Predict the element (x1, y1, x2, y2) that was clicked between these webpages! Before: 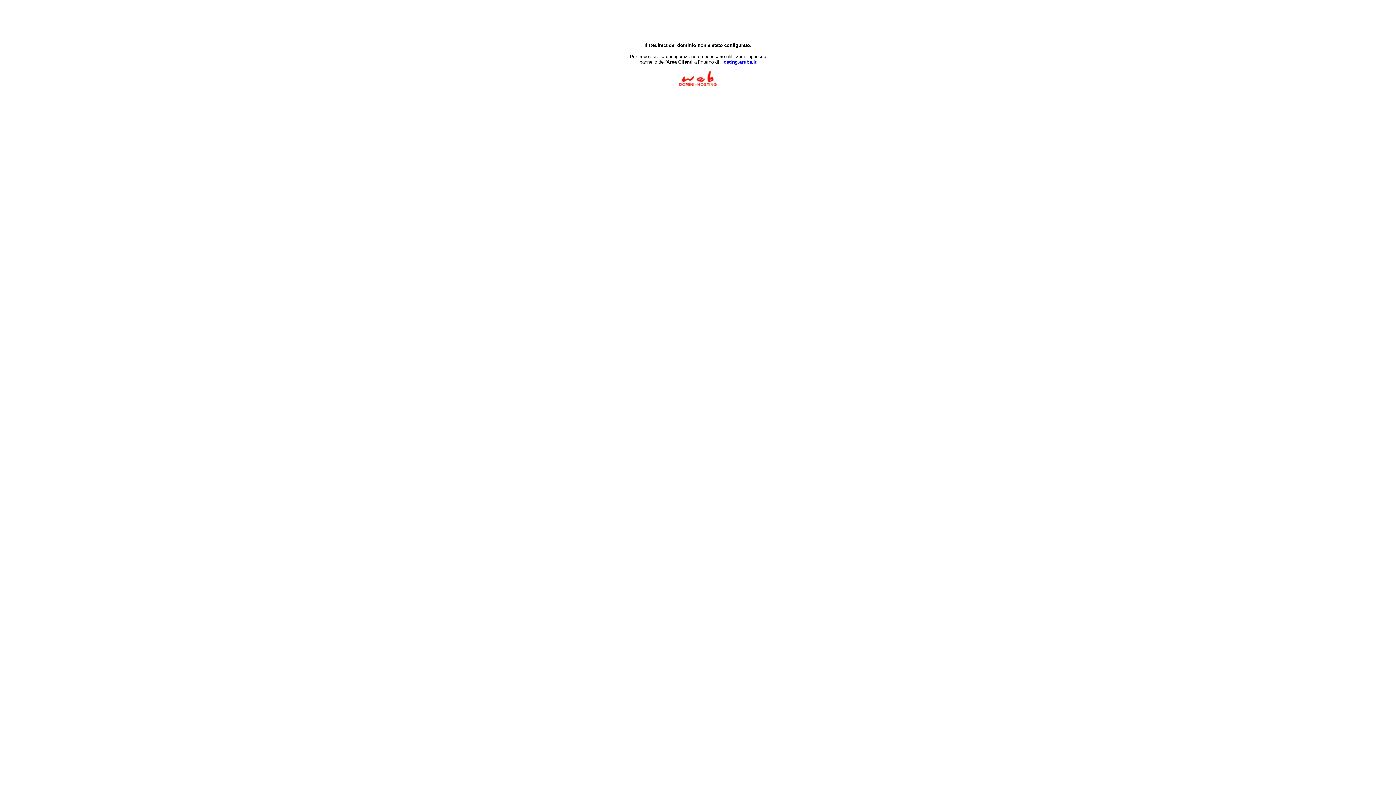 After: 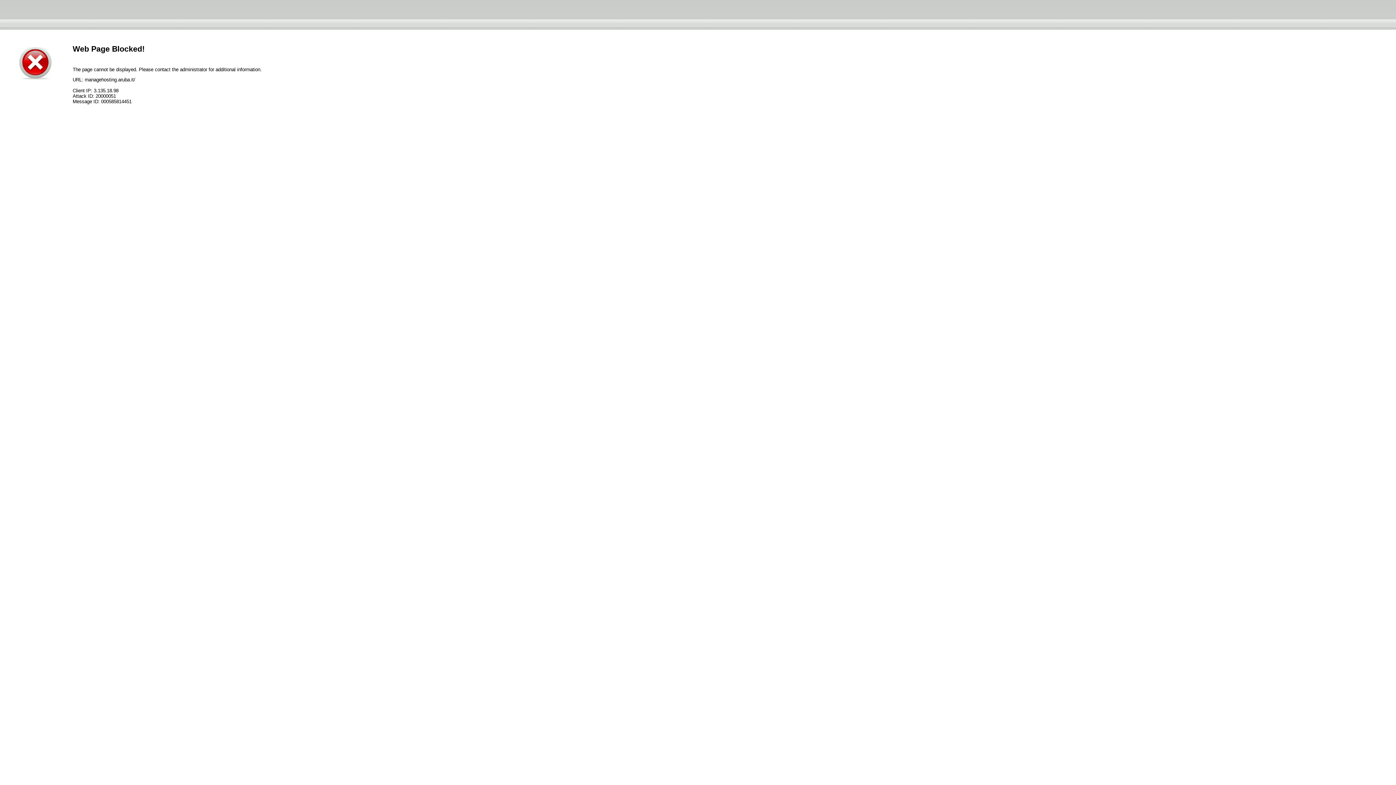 Action: bbox: (720, 59, 756, 64) label: Hosting.aruba.it